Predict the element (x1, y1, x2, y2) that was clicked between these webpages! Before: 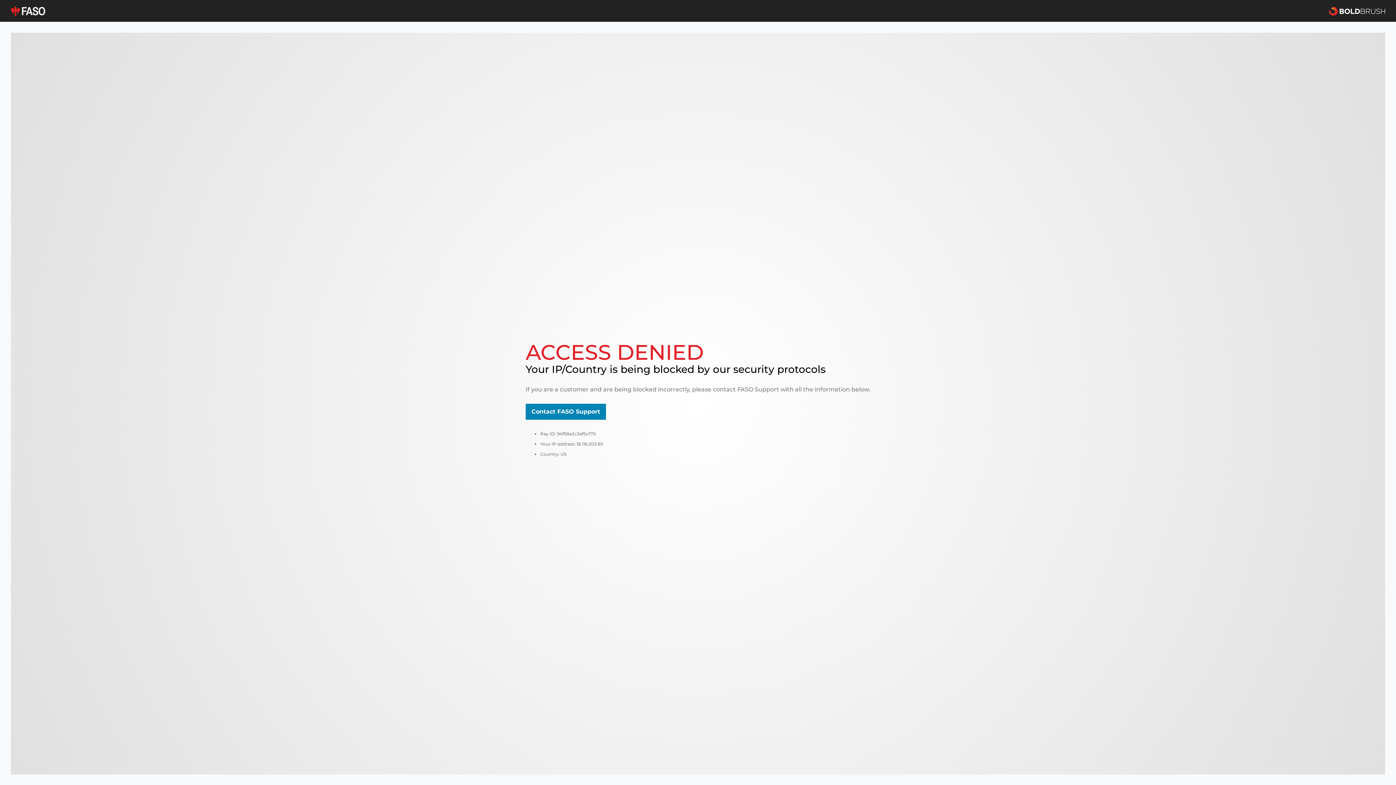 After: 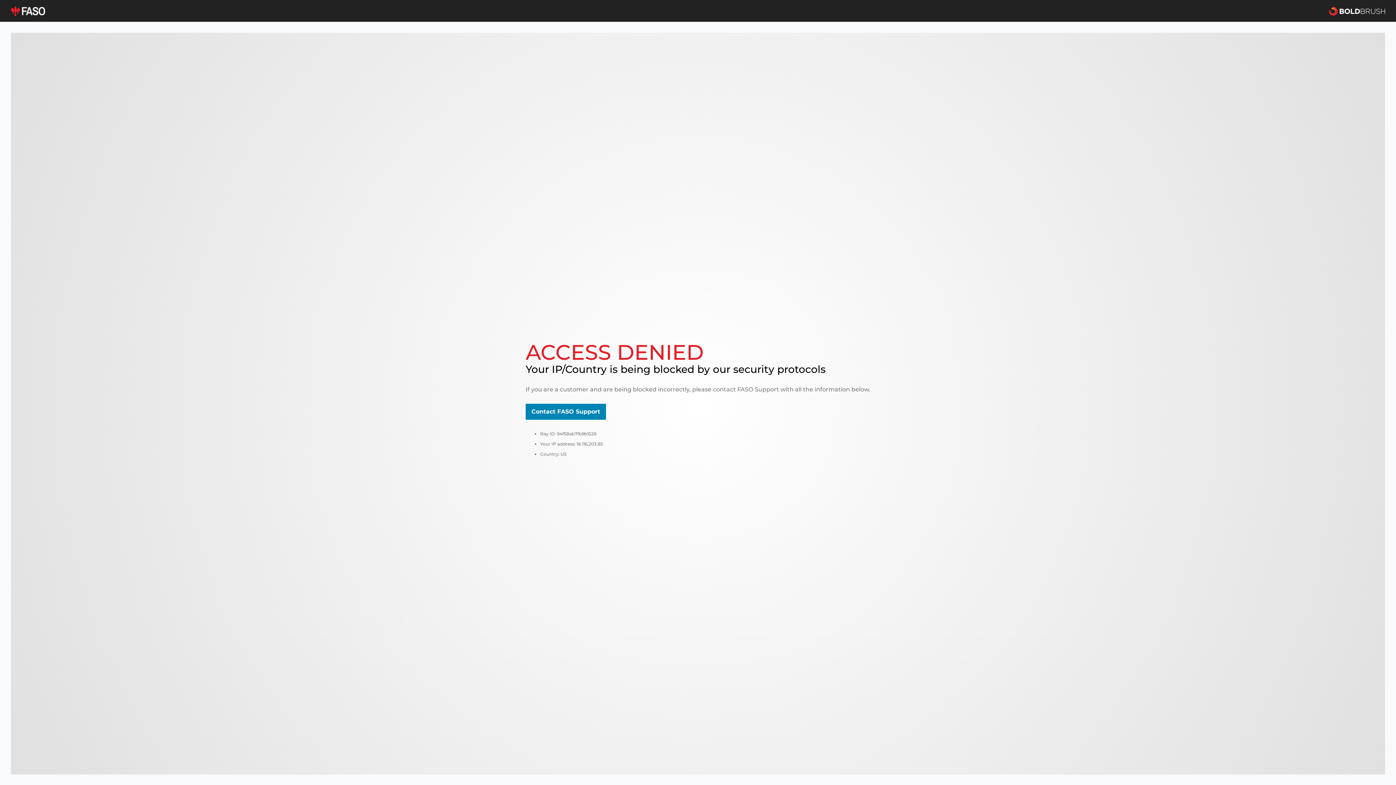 Action: label: Contact FASO Support bbox: (525, 404, 606, 420)